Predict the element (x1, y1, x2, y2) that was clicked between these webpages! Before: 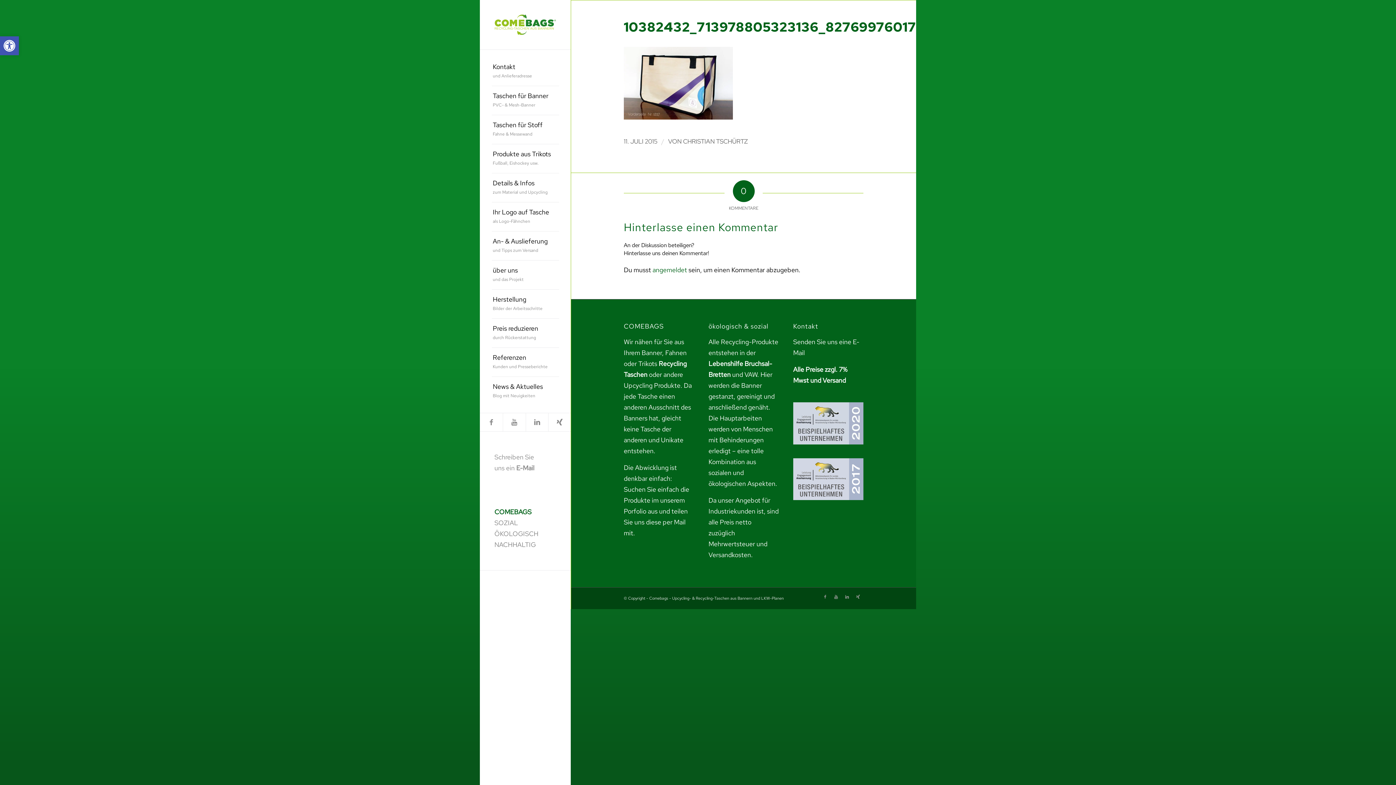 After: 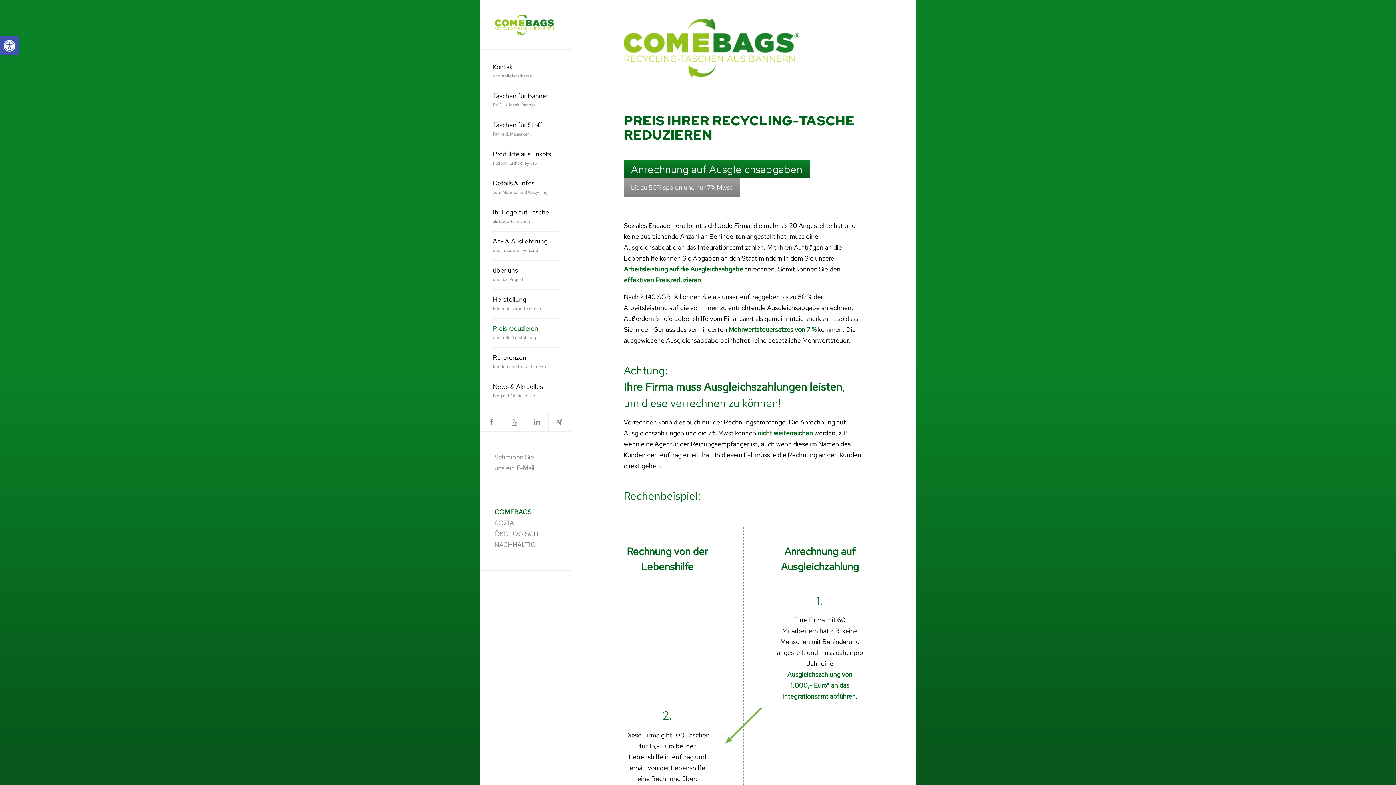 Action: bbox: (491, 318, 559, 347) label: Preis reduzieren
durch Rückerstattung